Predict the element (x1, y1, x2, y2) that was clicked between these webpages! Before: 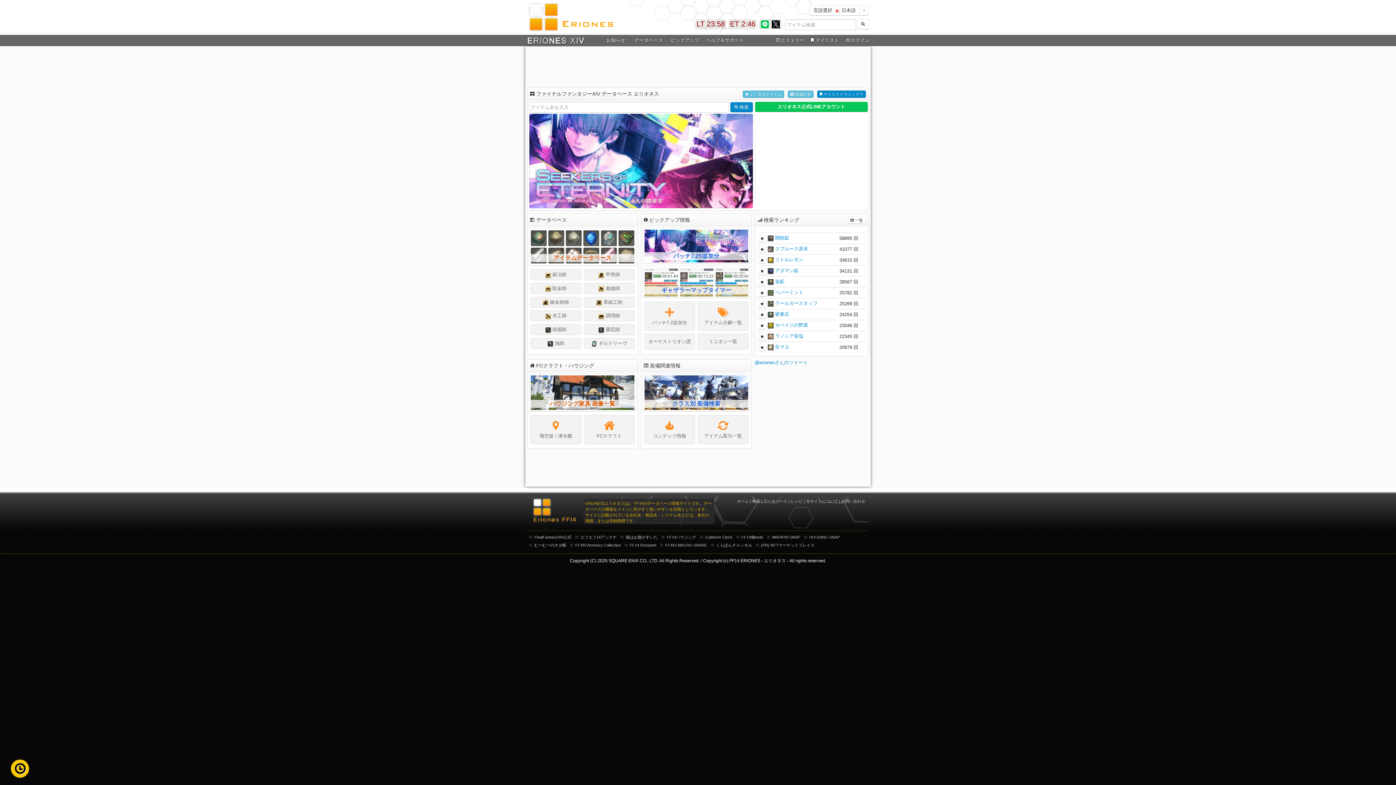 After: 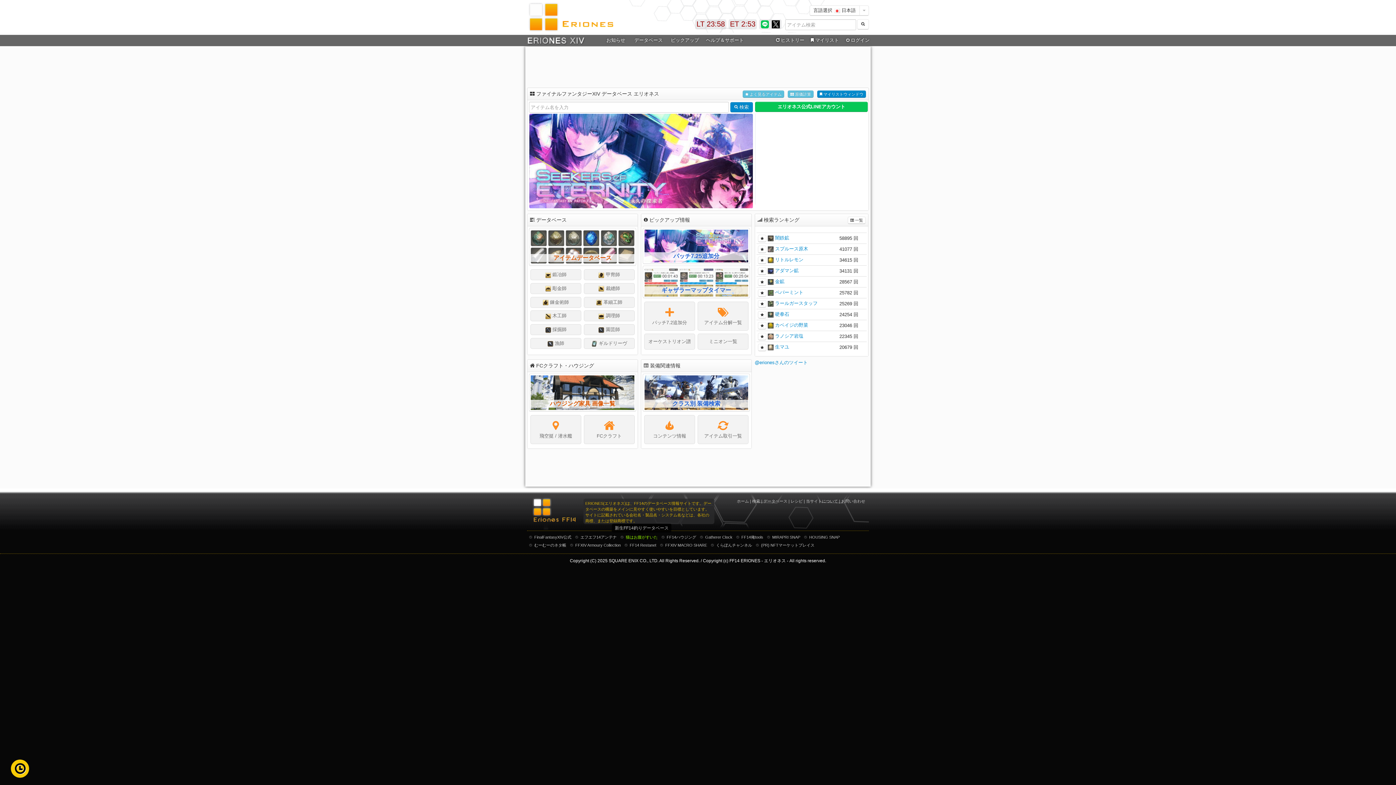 Action: label: 猫はお腹がすいた bbox: (625, 535, 657, 539)